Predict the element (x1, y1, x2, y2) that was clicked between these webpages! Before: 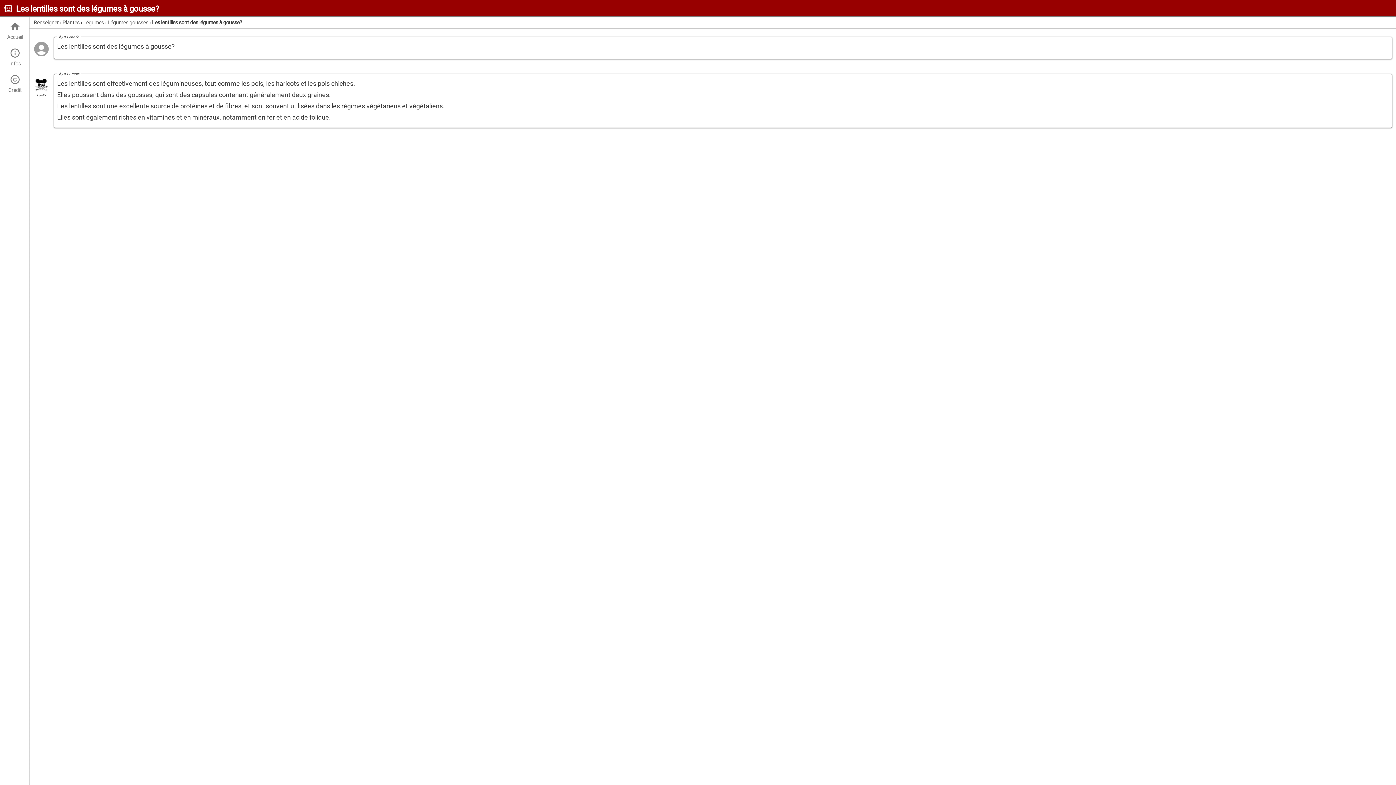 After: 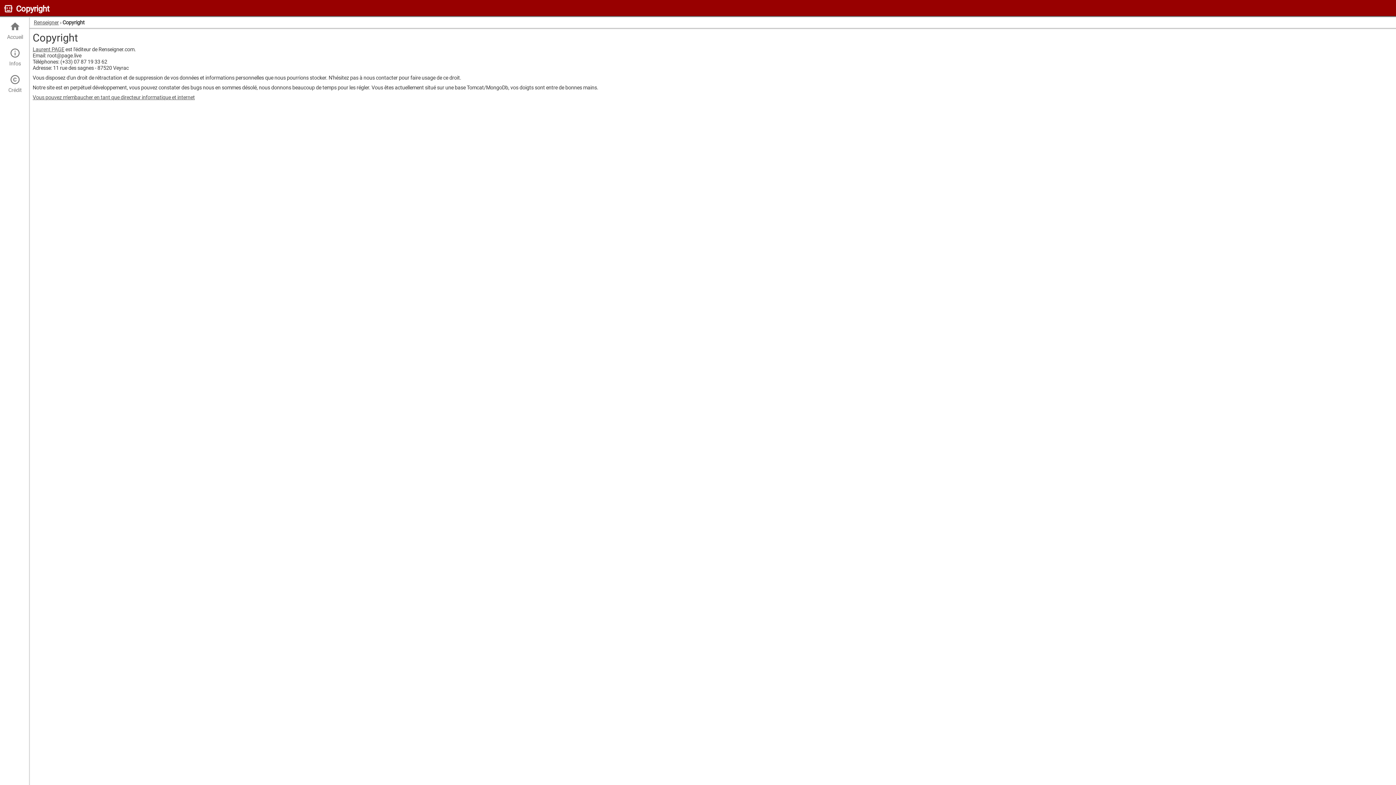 Action: label: 
Crédit bbox: (0, 74, 30, 93)